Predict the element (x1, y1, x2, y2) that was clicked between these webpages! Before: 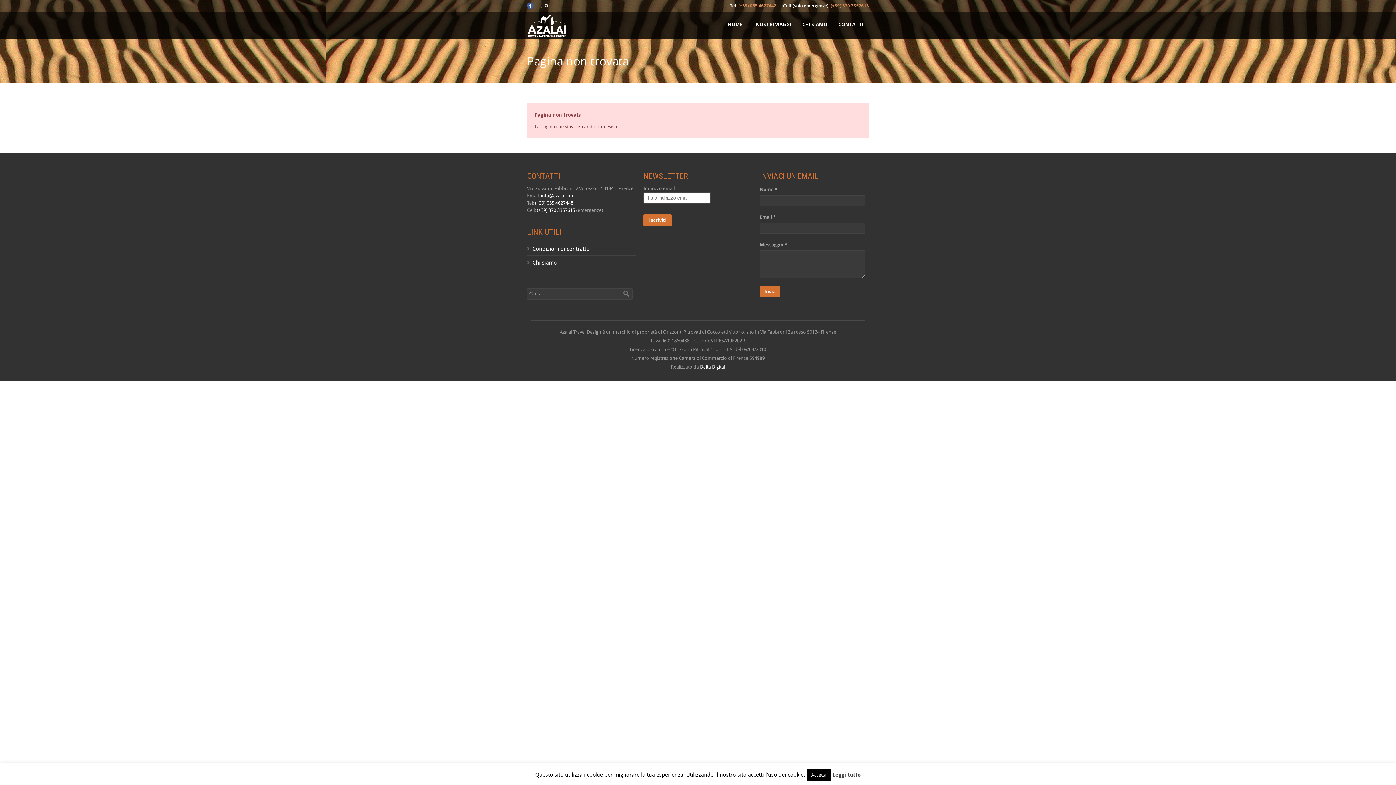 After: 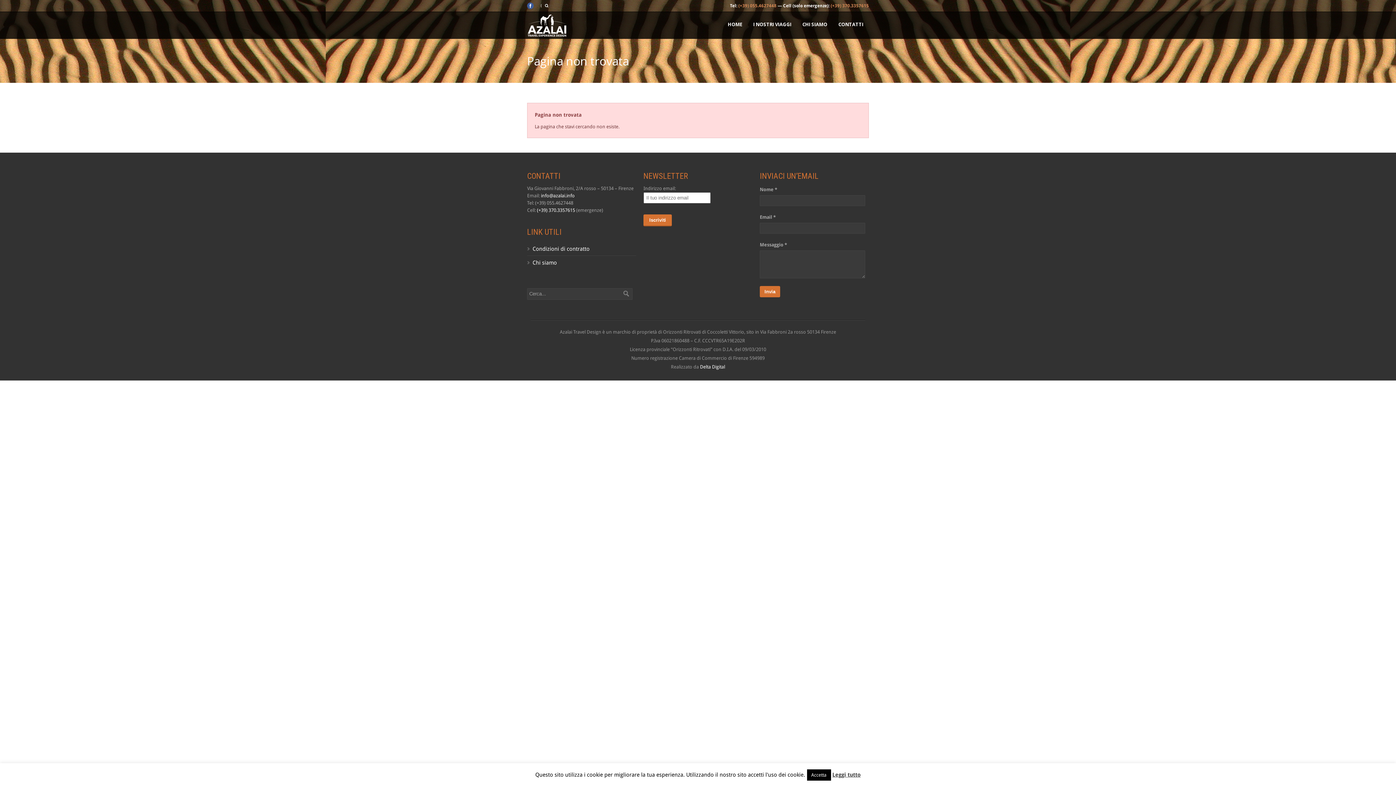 Action: label: (+39) 055.4627448 bbox: (535, 200, 573, 205)